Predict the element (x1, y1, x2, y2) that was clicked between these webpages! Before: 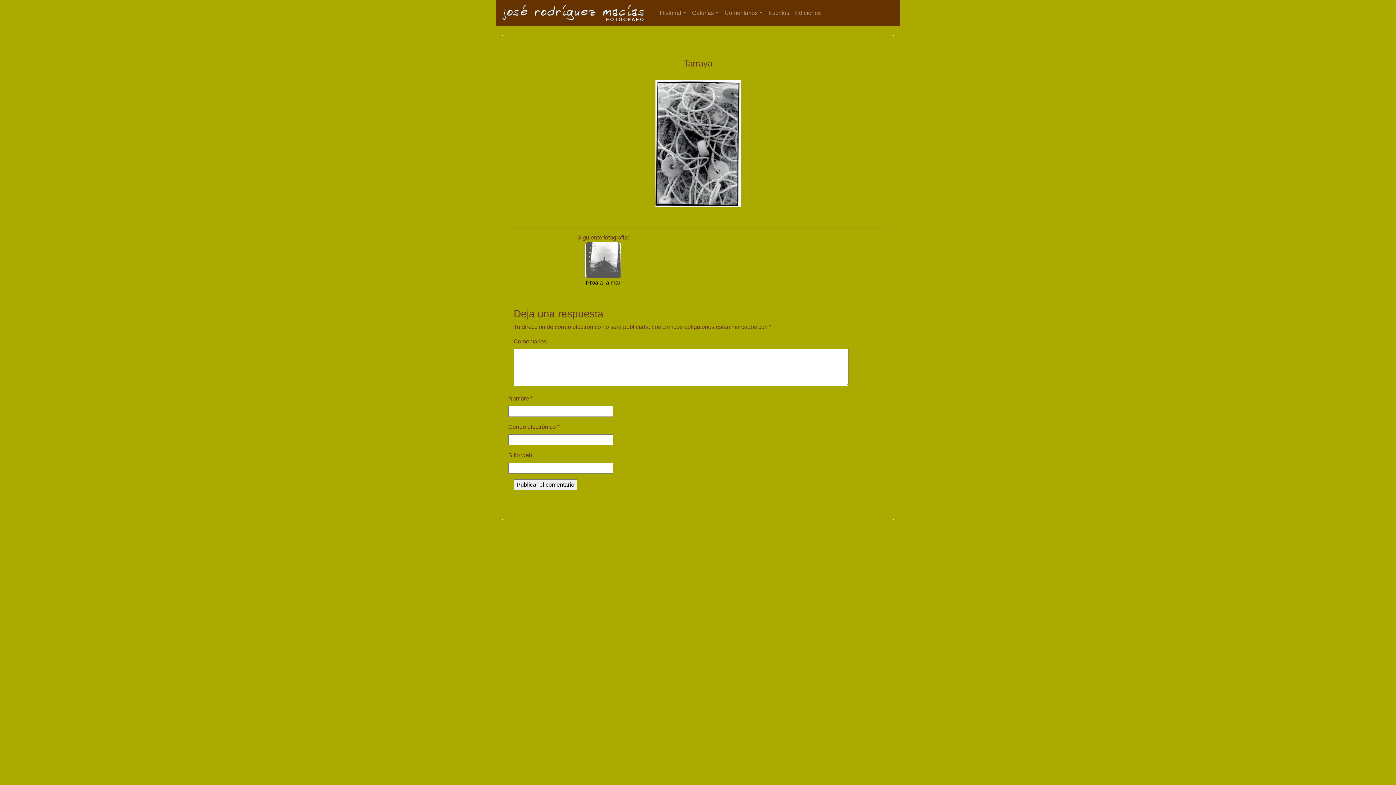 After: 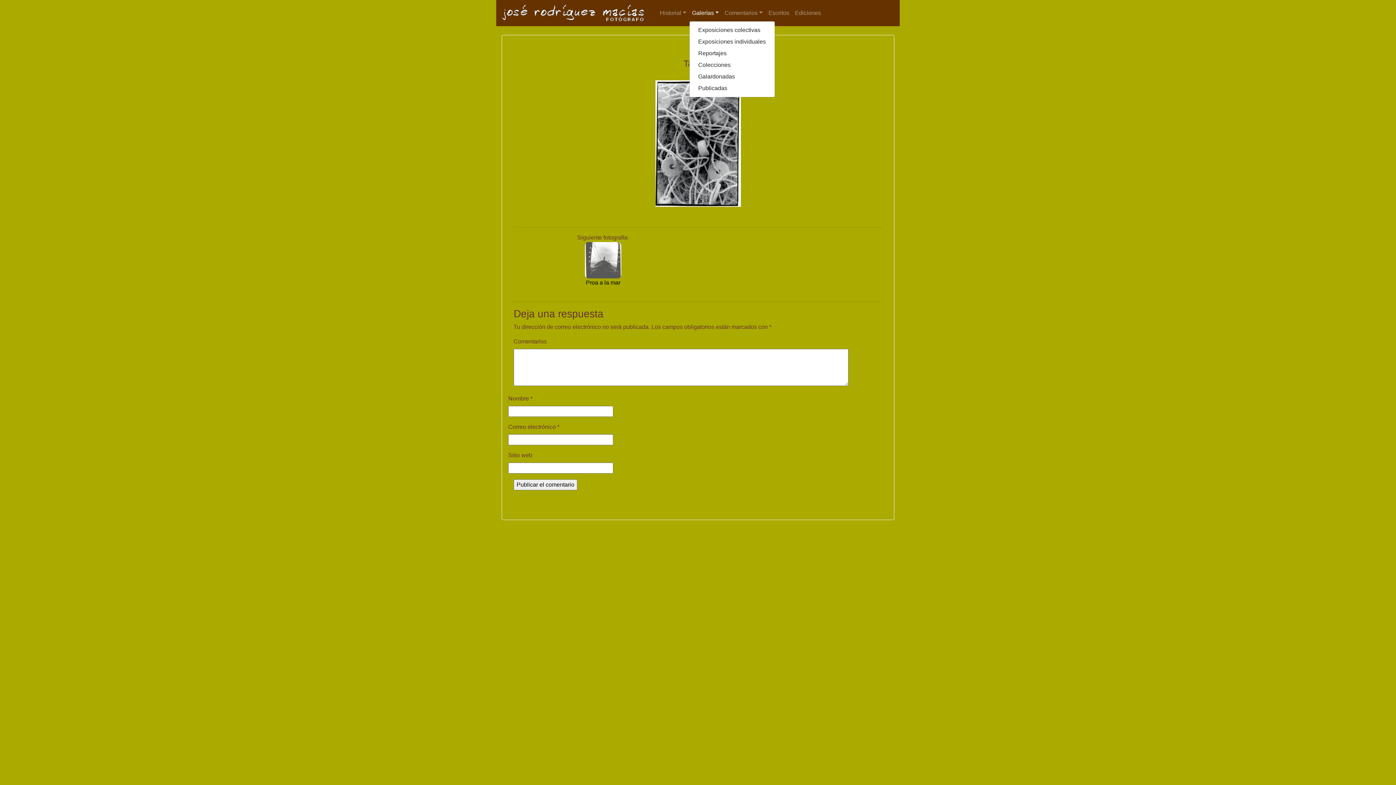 Action: label: Galerías bbox: (689, 5, 721, 20)